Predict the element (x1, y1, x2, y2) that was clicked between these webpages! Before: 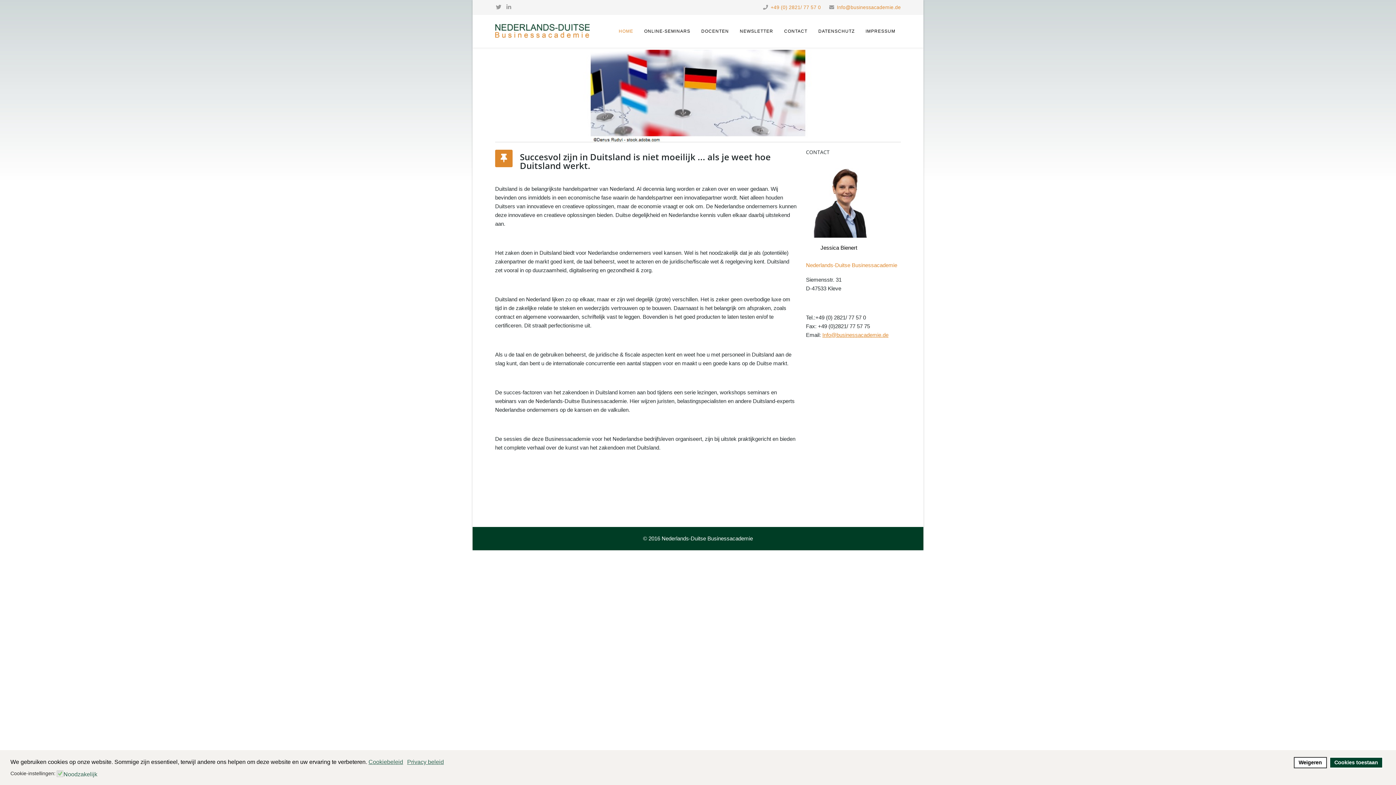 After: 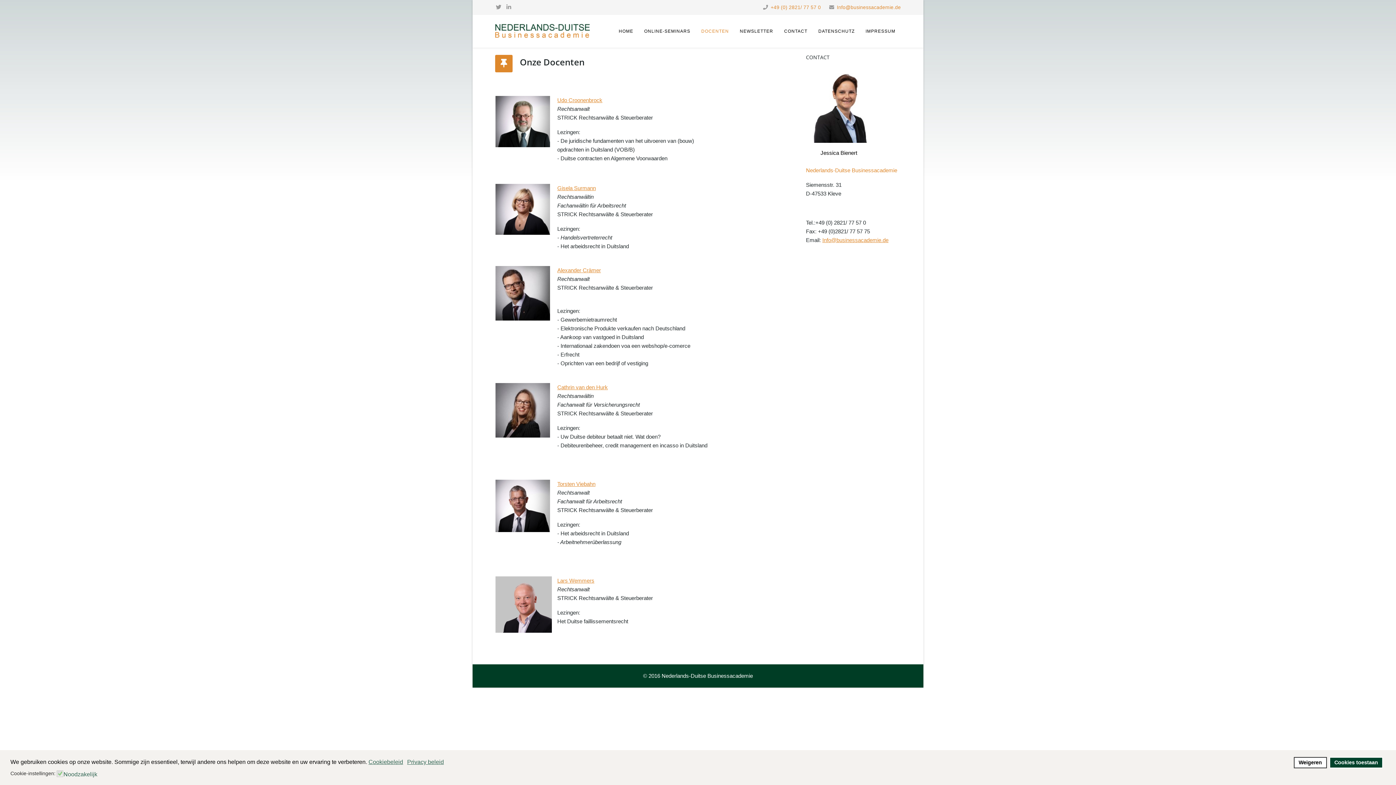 Action: bbox: (696, 14, 734, 47) label: DOCENTEN